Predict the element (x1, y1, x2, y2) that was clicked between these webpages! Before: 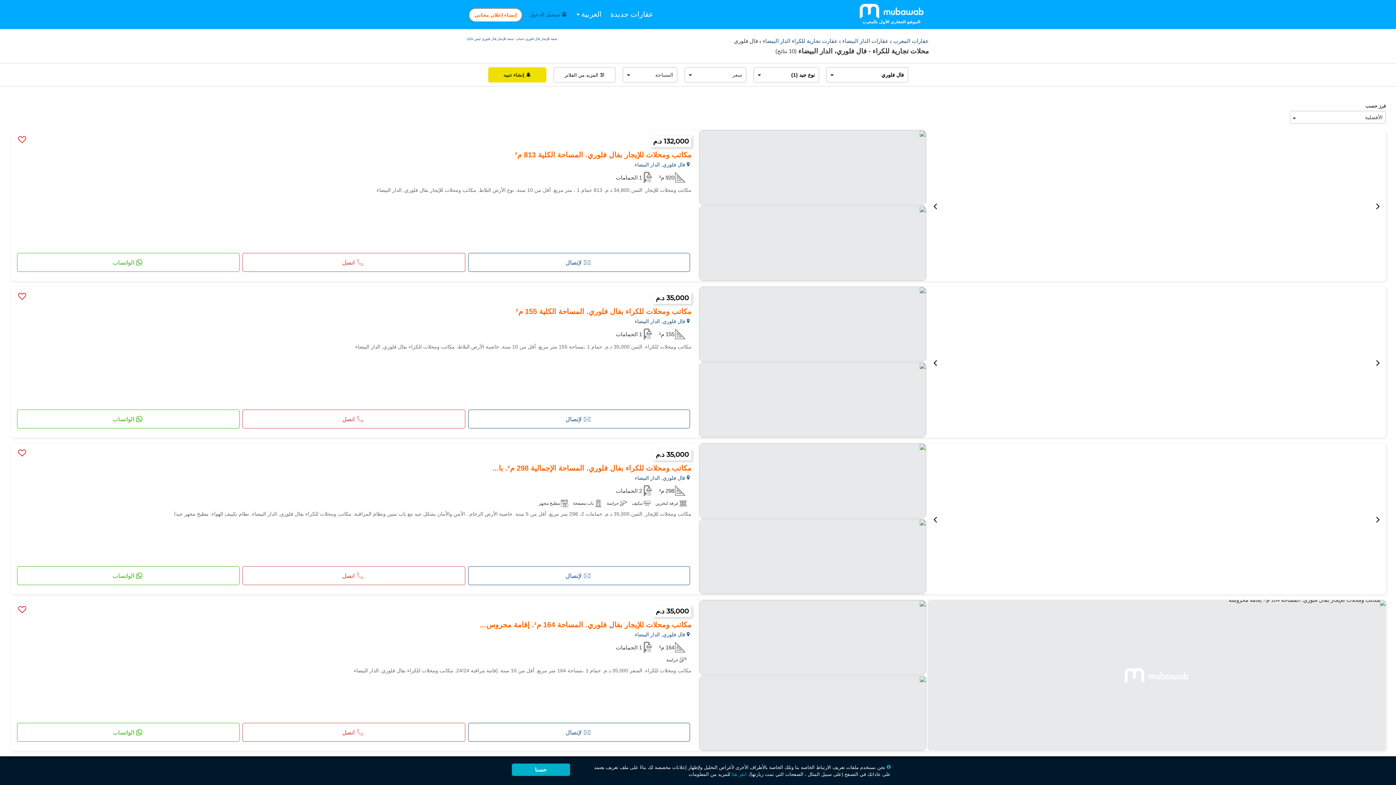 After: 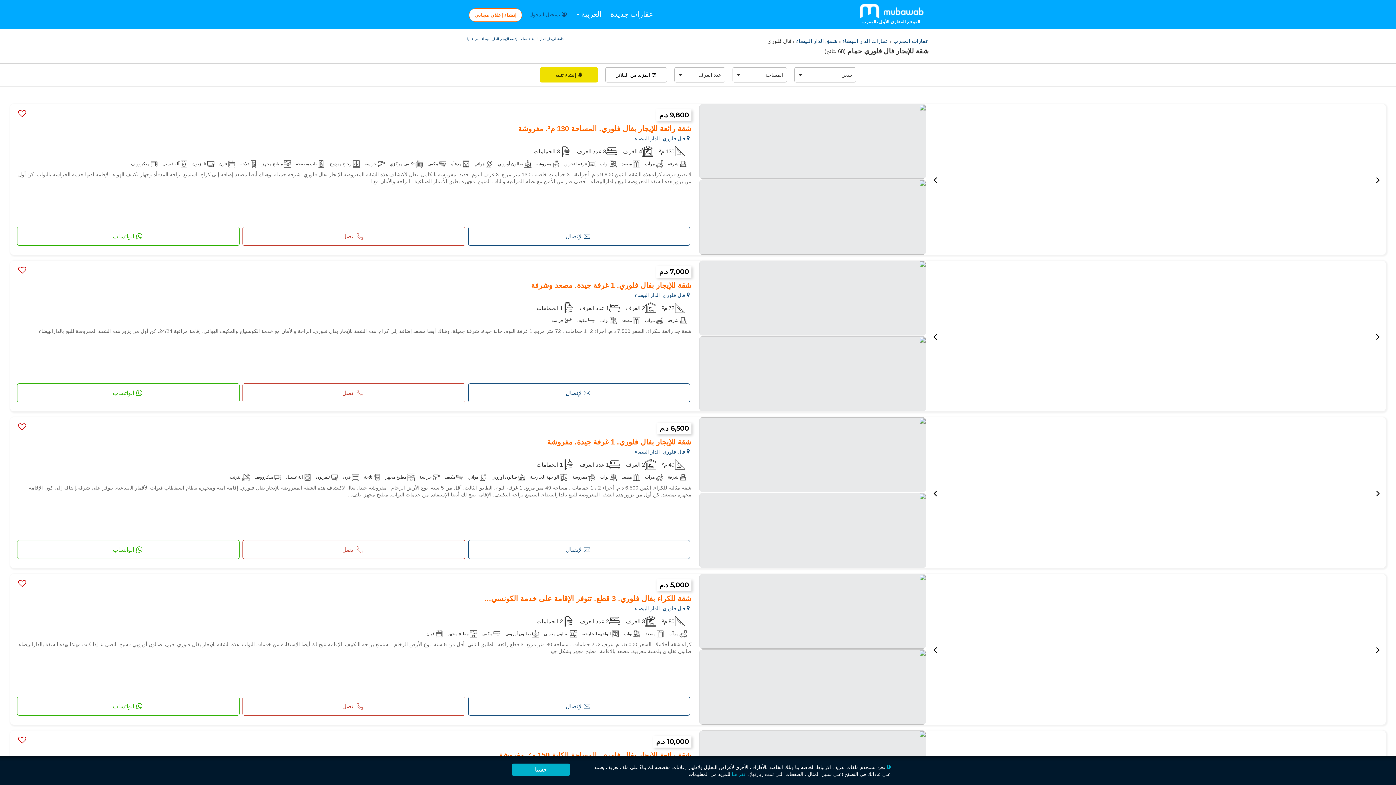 Action: label: شقة للإيجار فال فلوري حمام  bbox: (516, 37, 557, 40)